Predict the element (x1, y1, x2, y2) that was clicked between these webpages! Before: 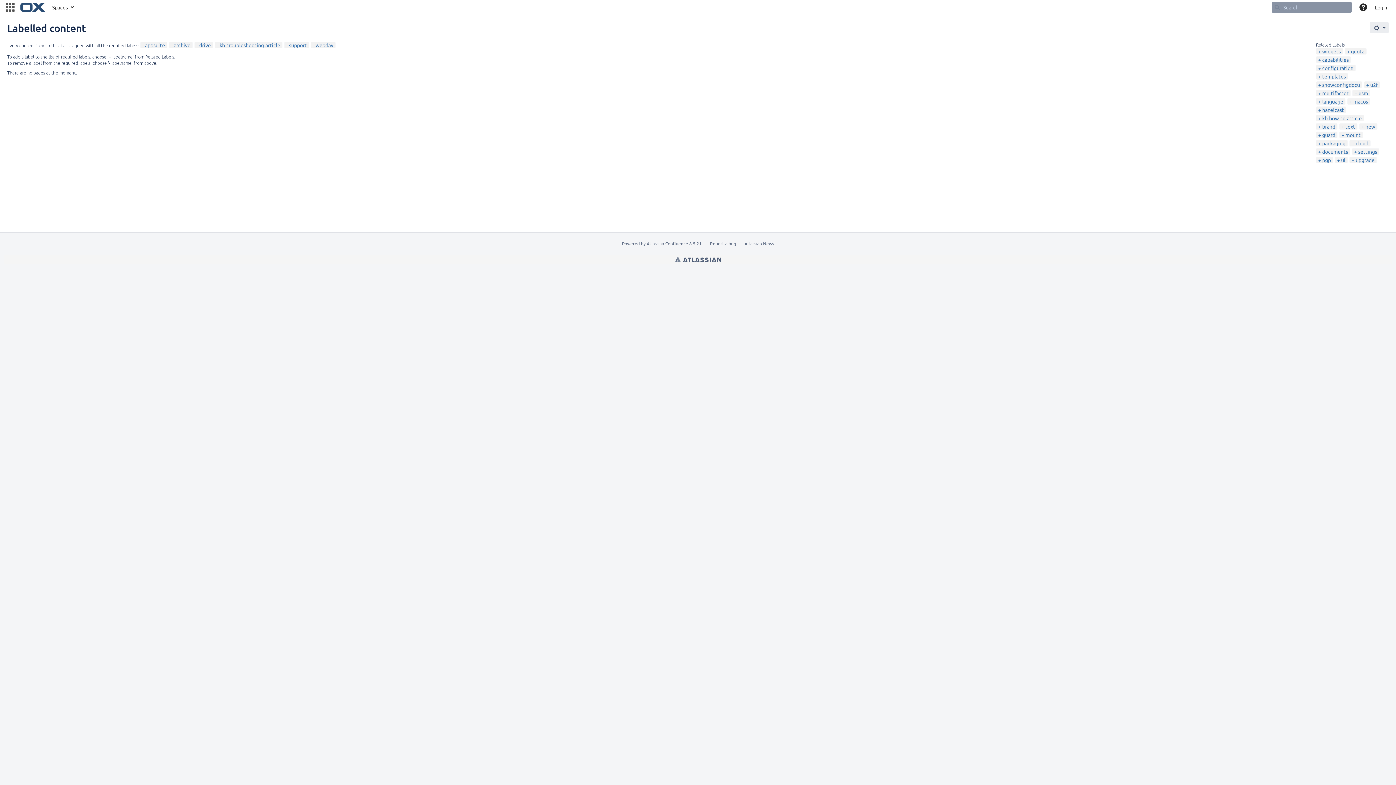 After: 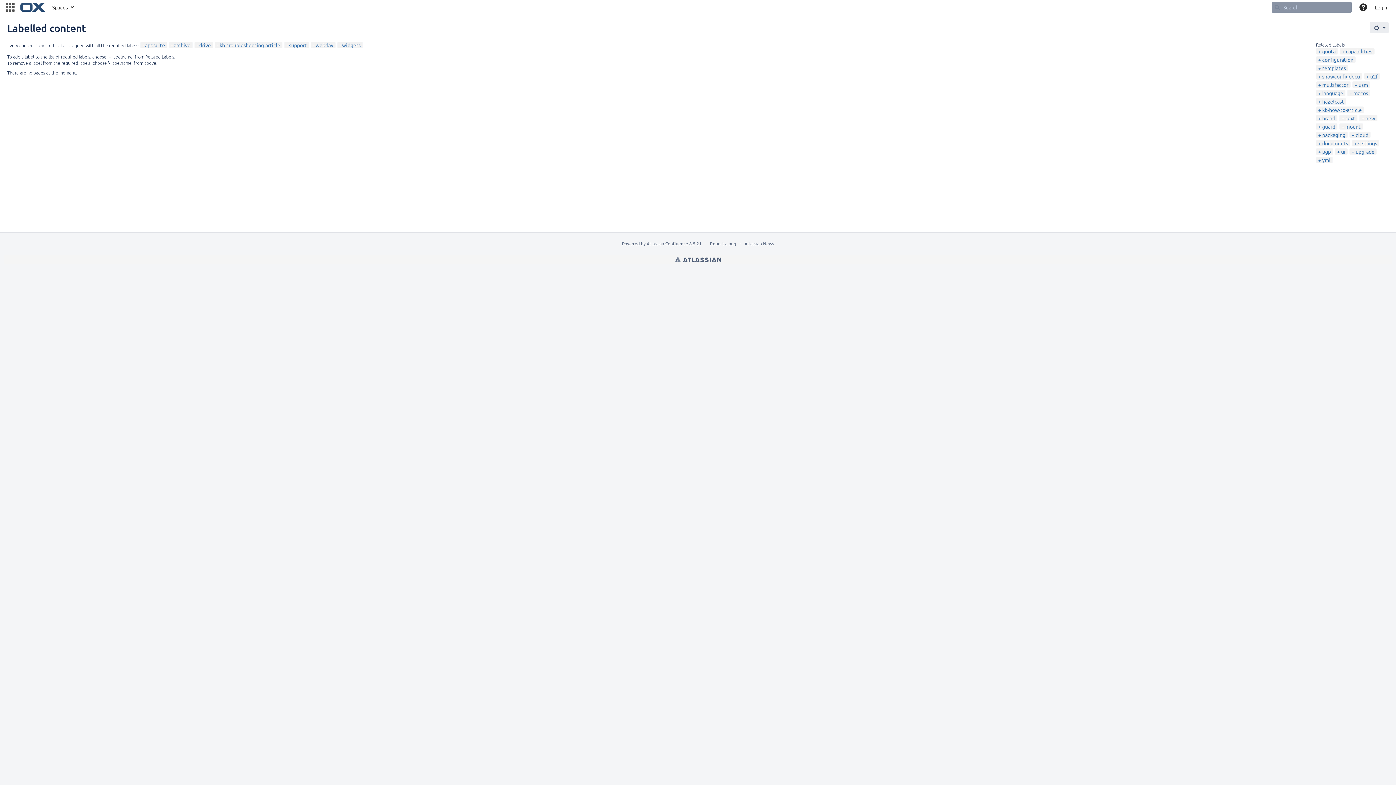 Action: bbox: (1318, 48, 1341, 54) label: widgets